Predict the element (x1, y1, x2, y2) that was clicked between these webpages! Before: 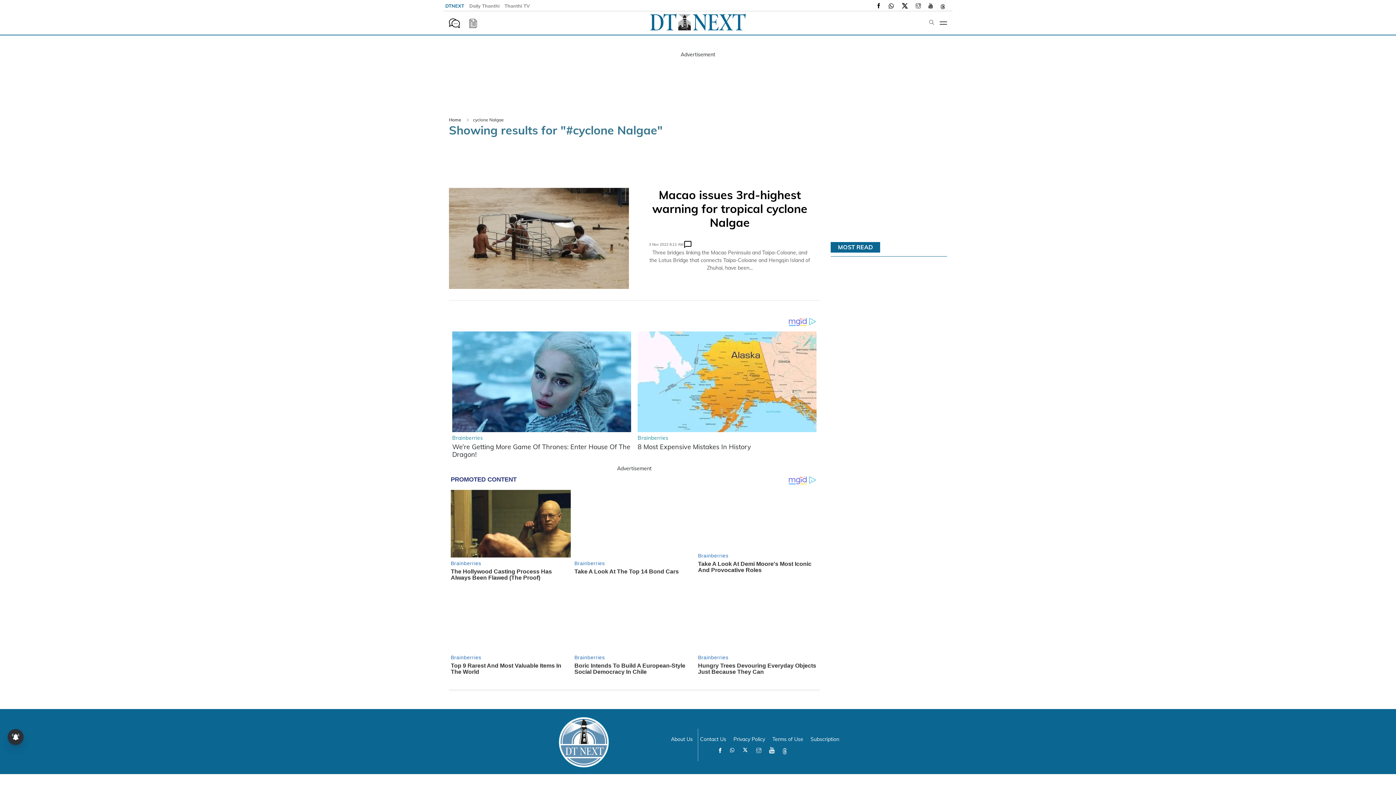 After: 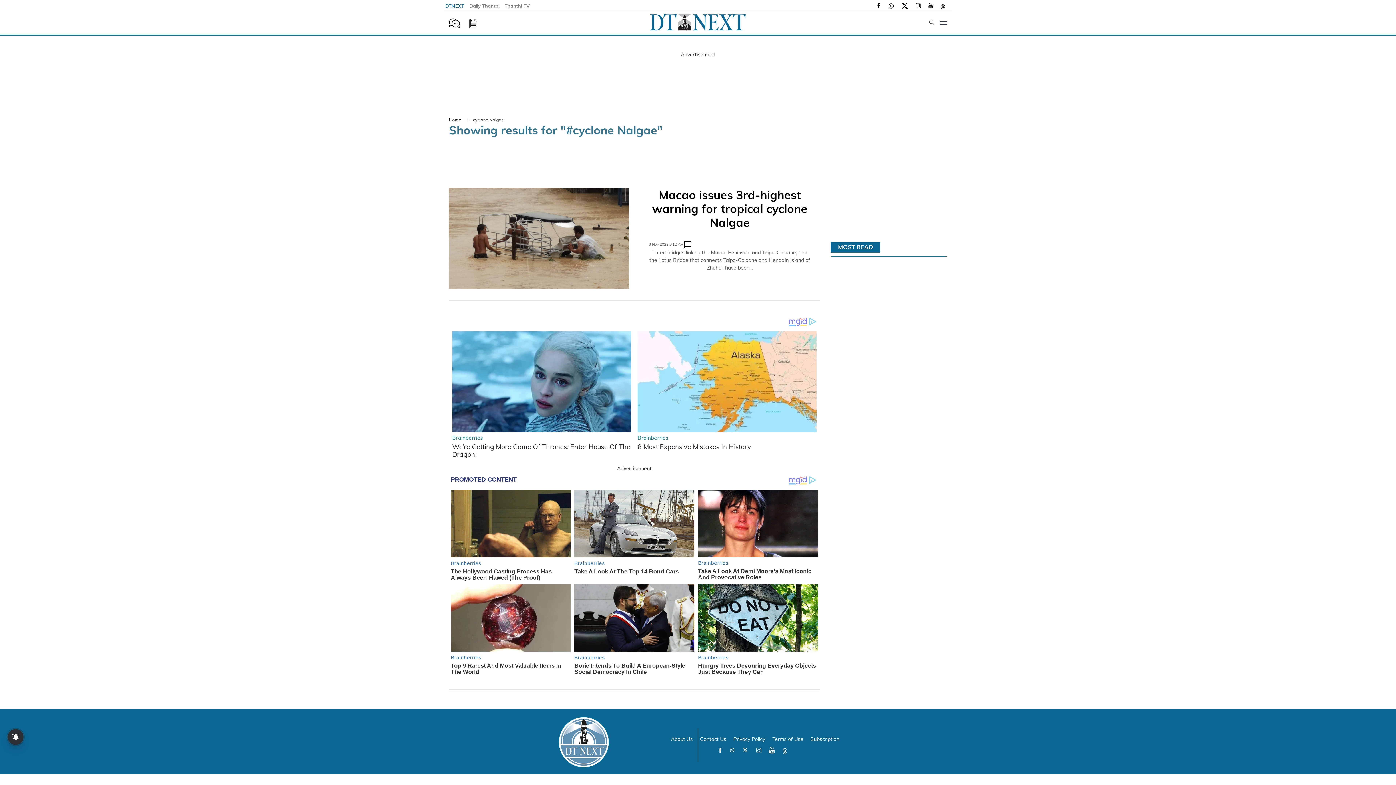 Action: bbox: (461, 19, 477, 26)